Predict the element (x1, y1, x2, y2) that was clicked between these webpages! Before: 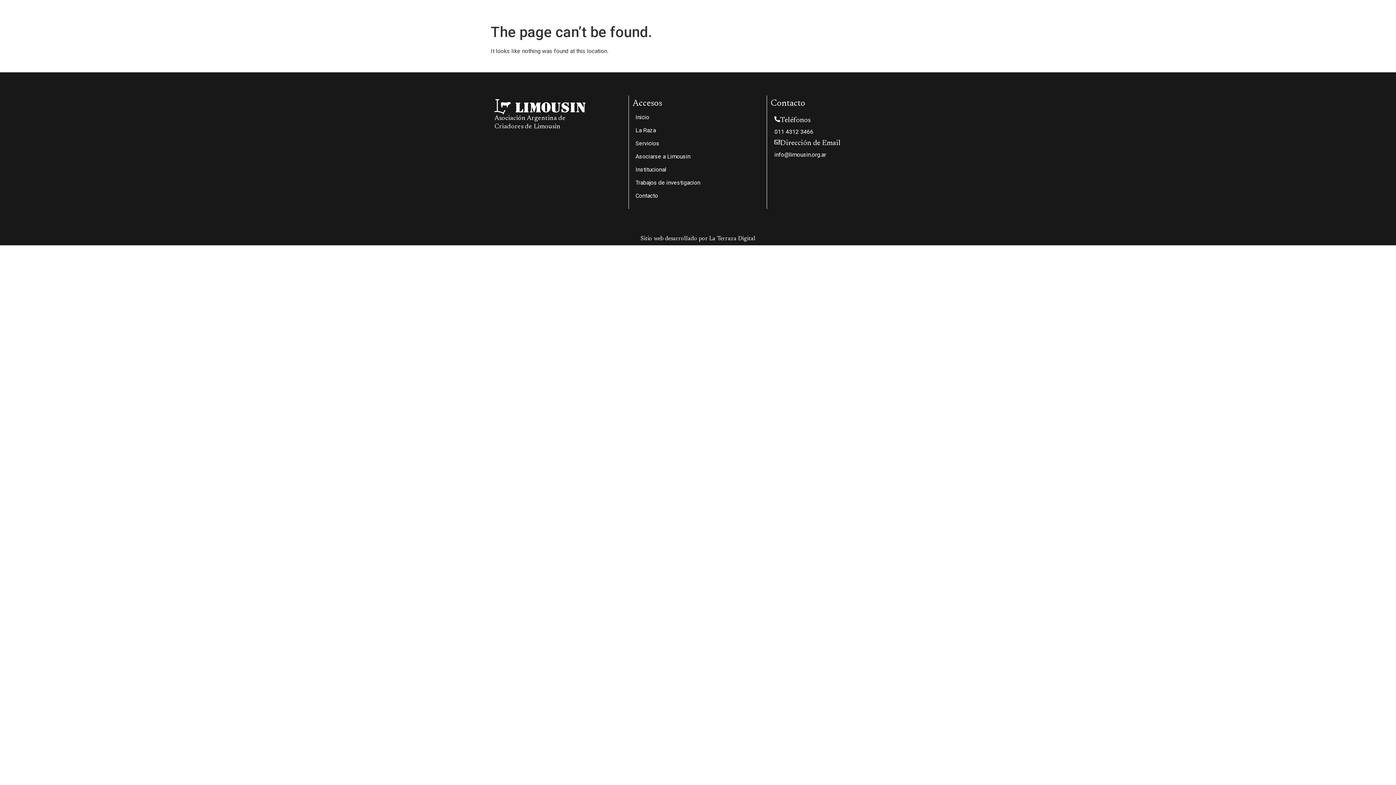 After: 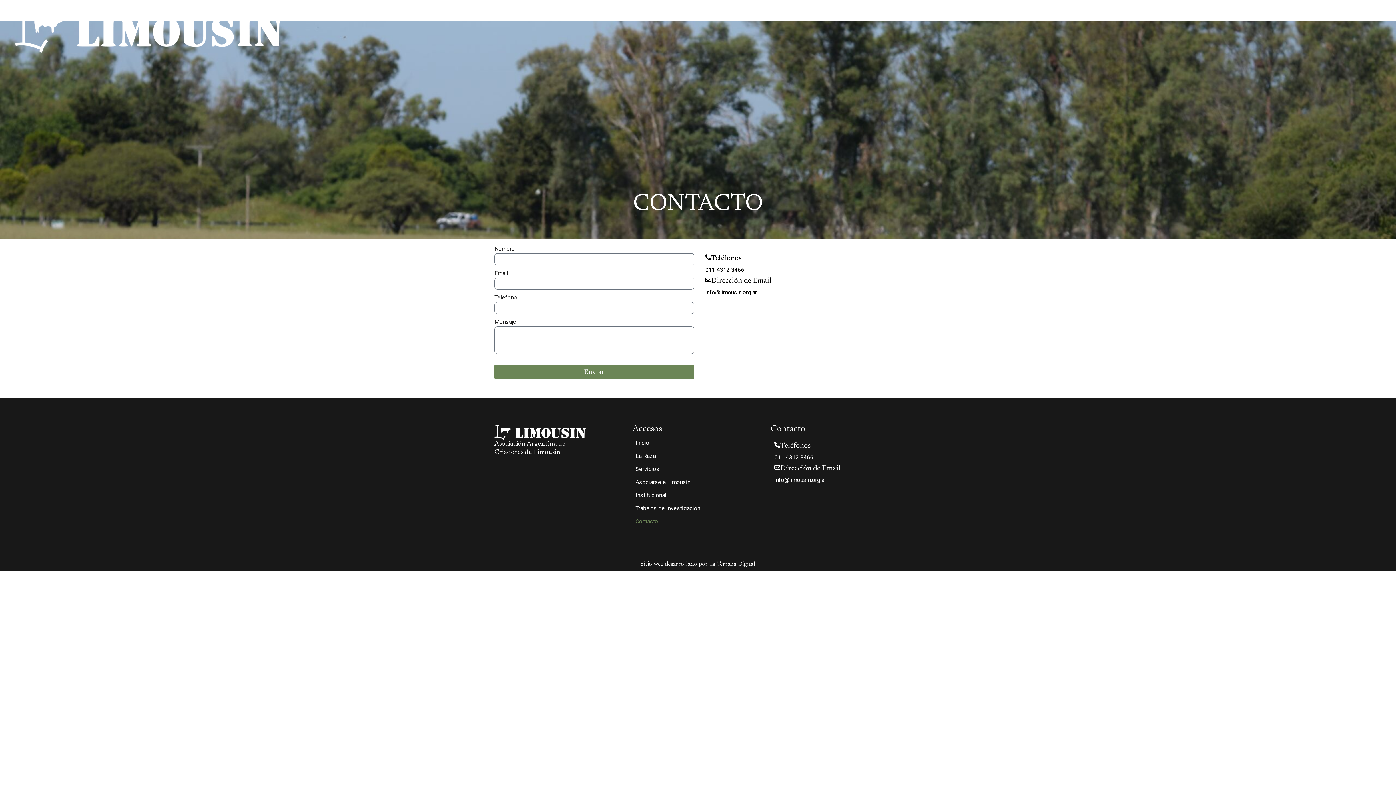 Action: label: Contacto bbox: (582, 8, 612, 19)